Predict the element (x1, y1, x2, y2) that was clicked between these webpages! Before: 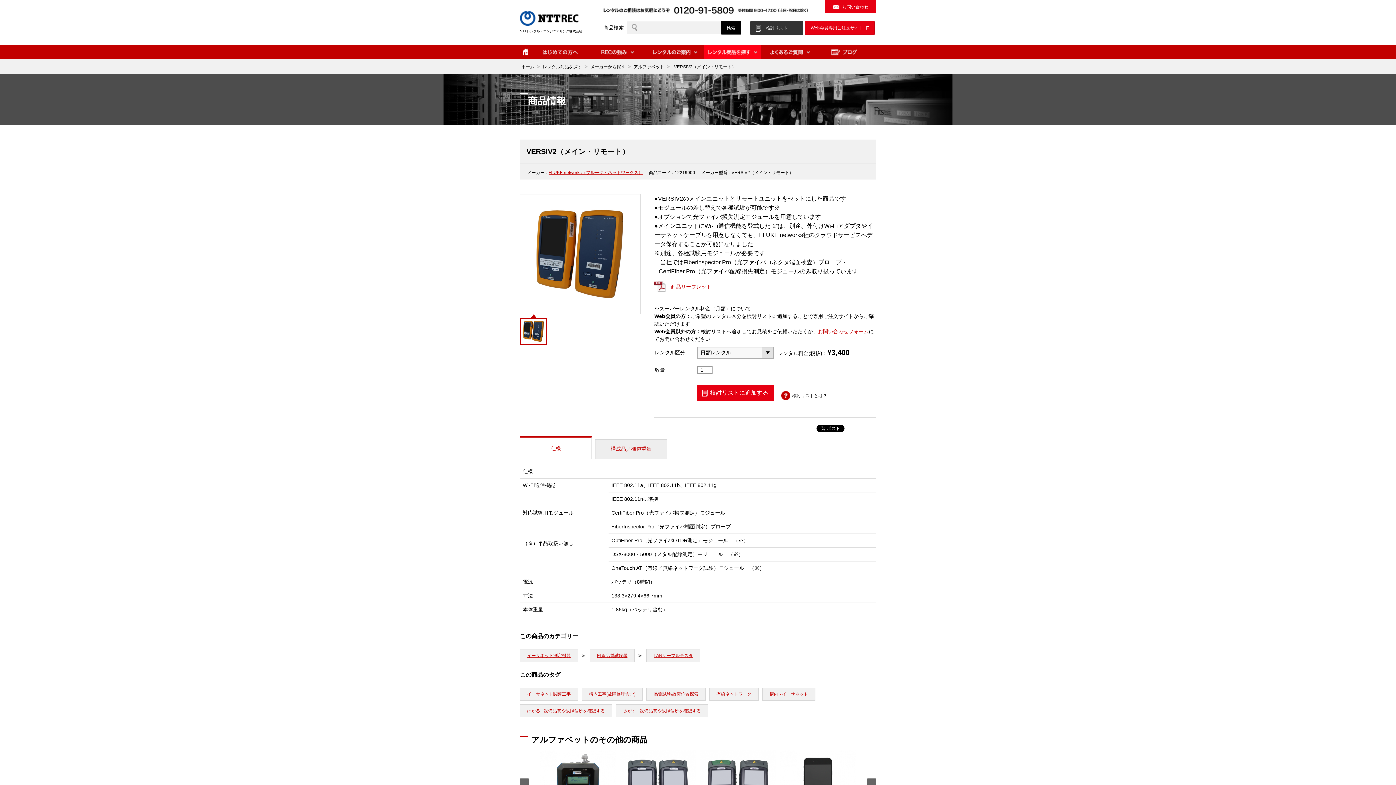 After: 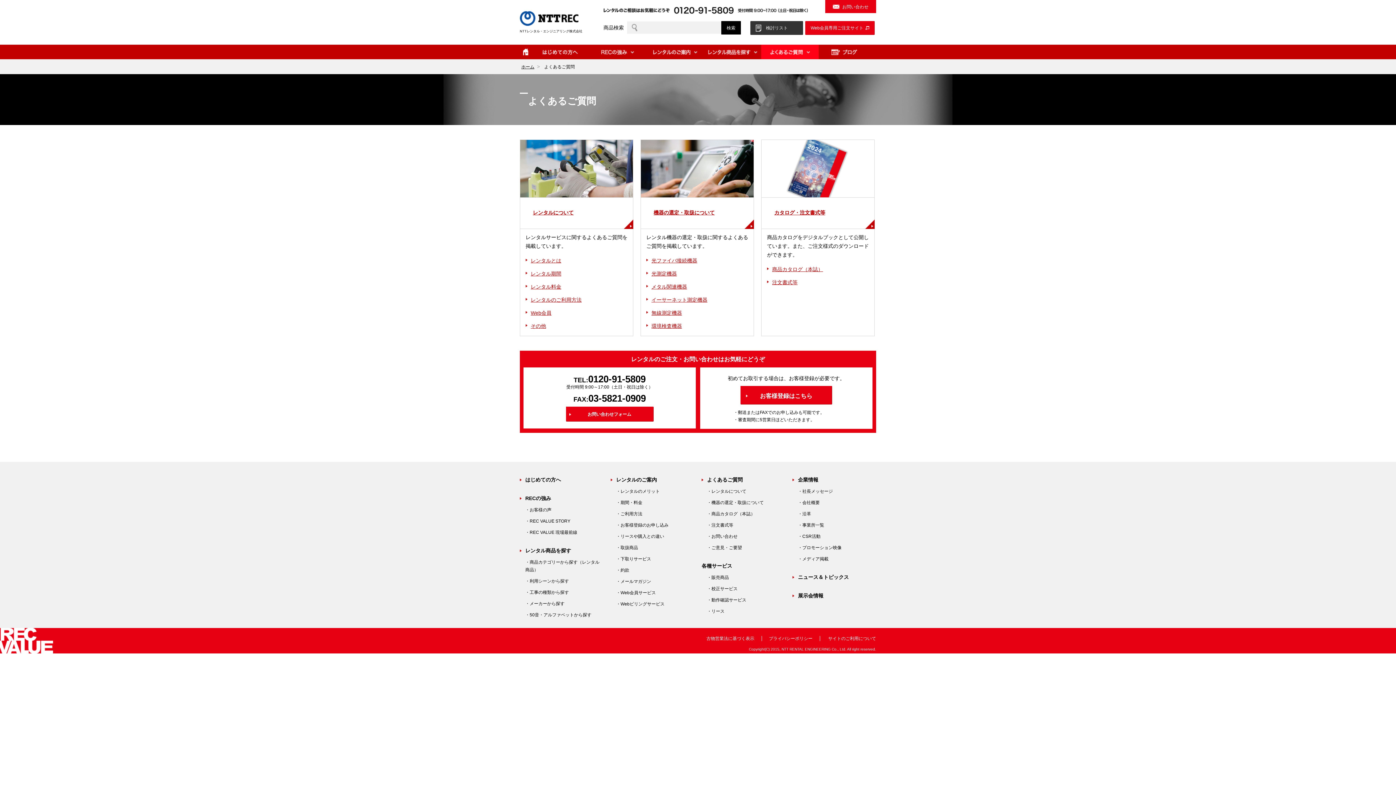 Action: label: よくあるご質問 bbox: (761, 44, 818, 59)